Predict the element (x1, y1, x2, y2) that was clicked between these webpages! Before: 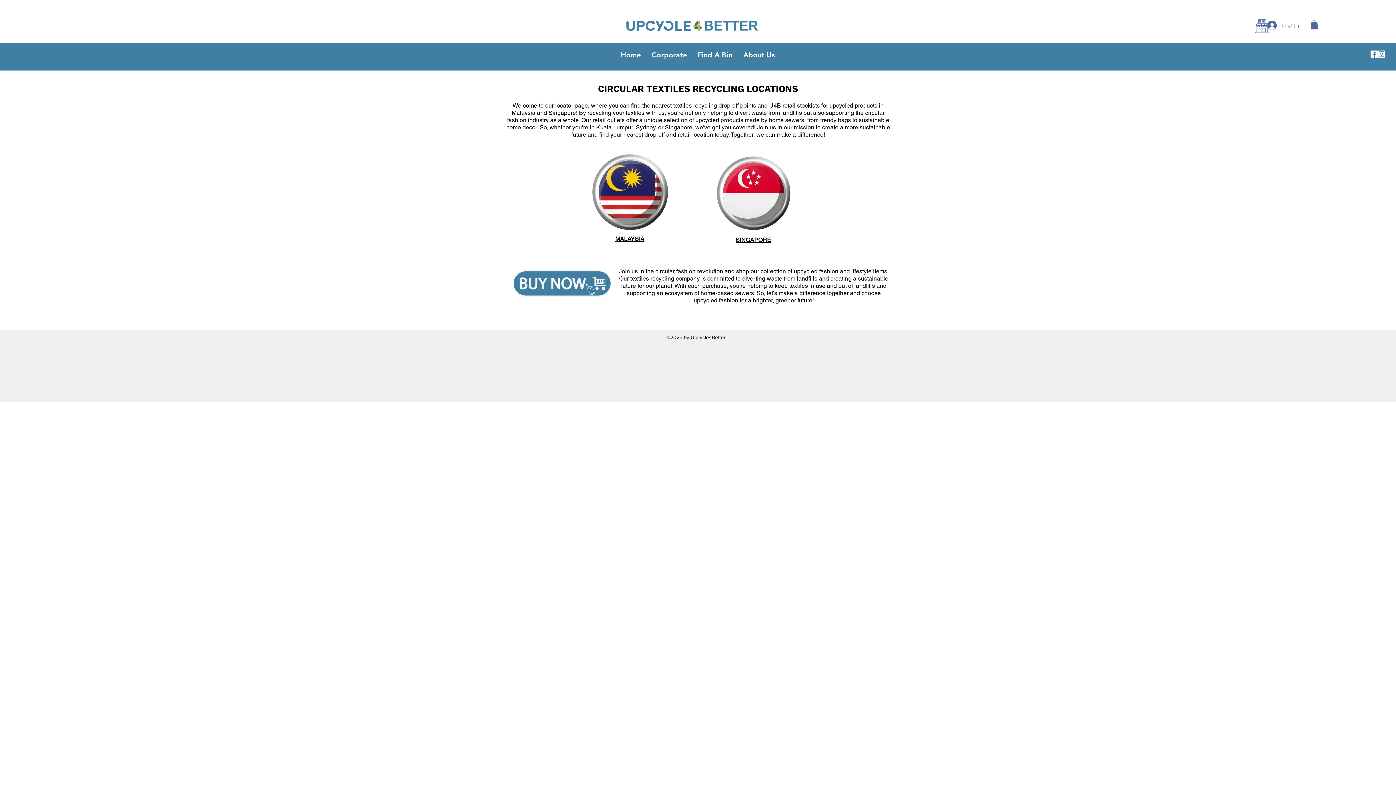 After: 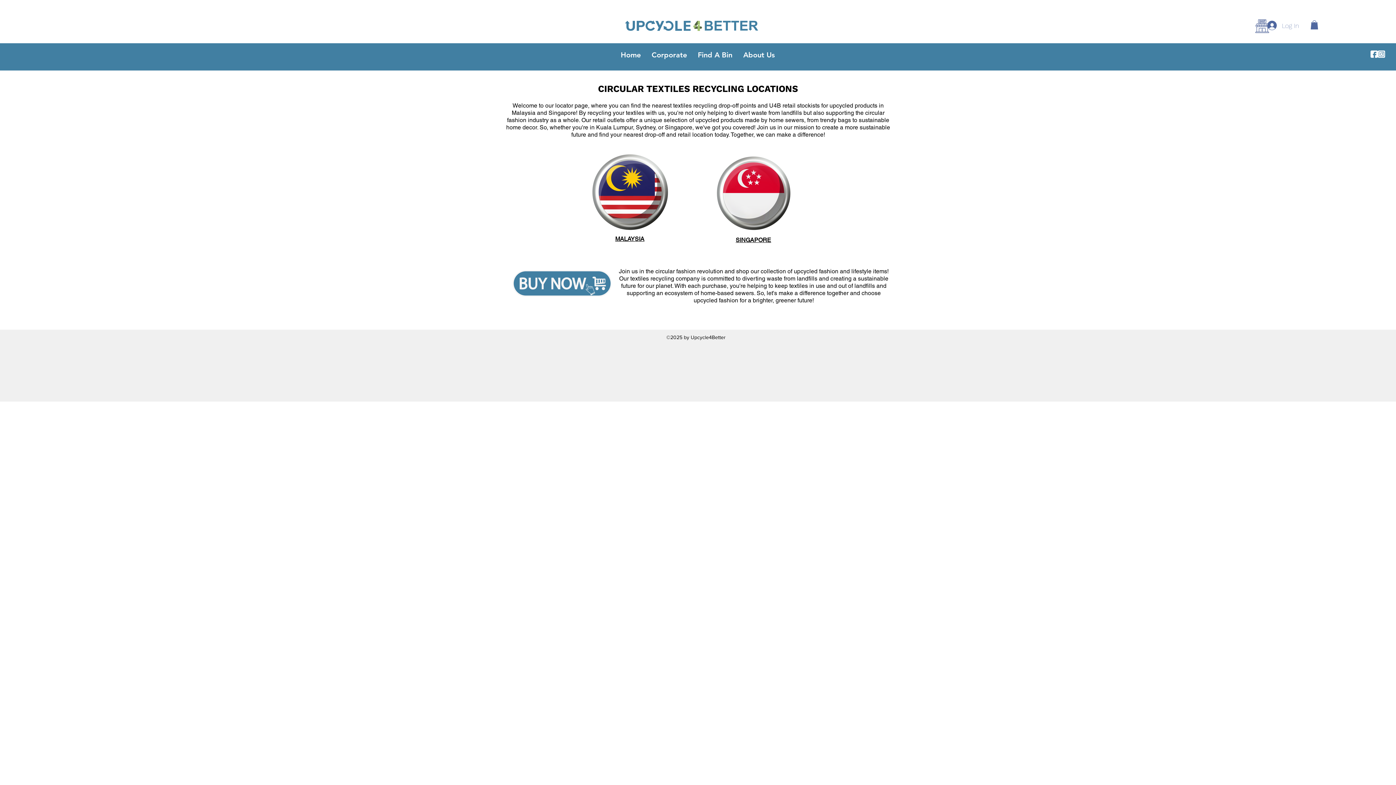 Action: bbox: (1370, 50, 1378, 57)